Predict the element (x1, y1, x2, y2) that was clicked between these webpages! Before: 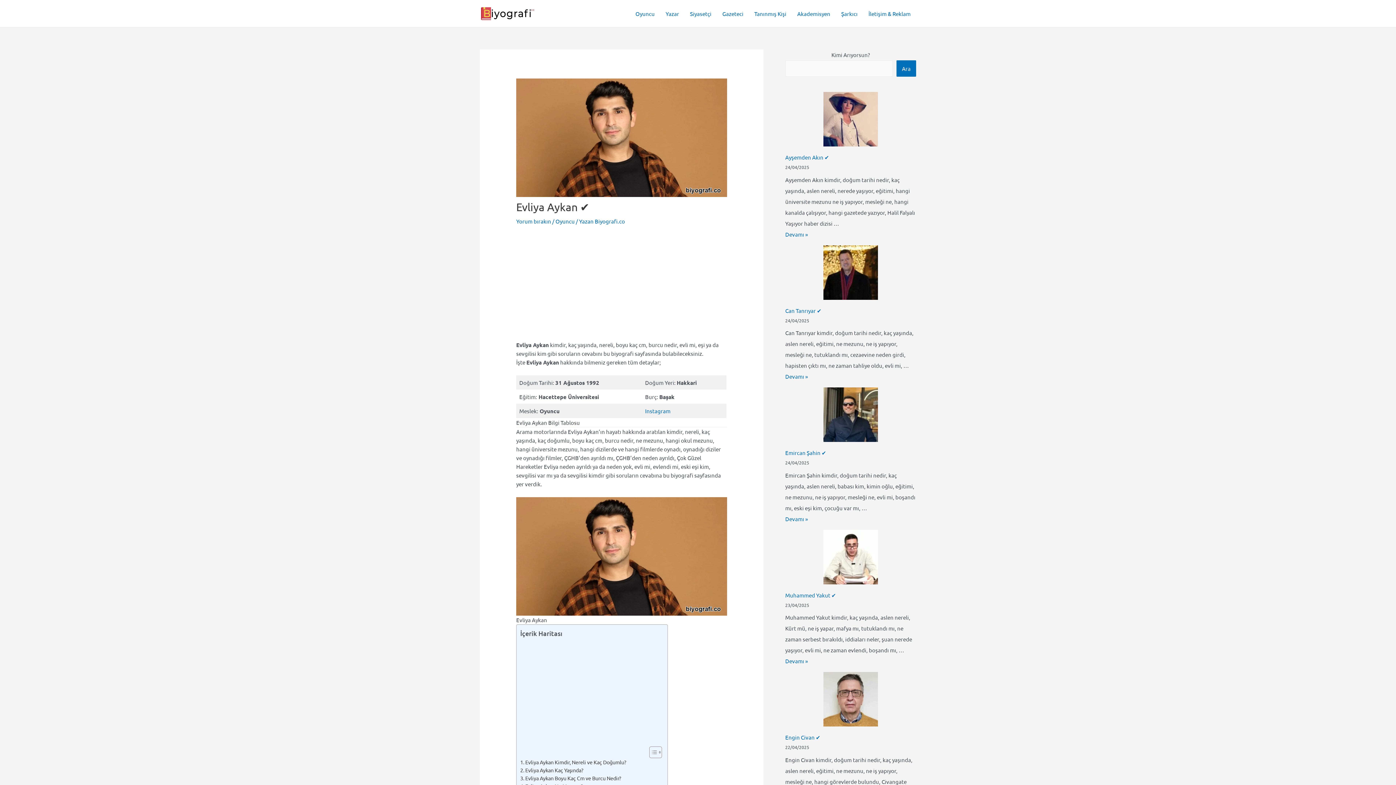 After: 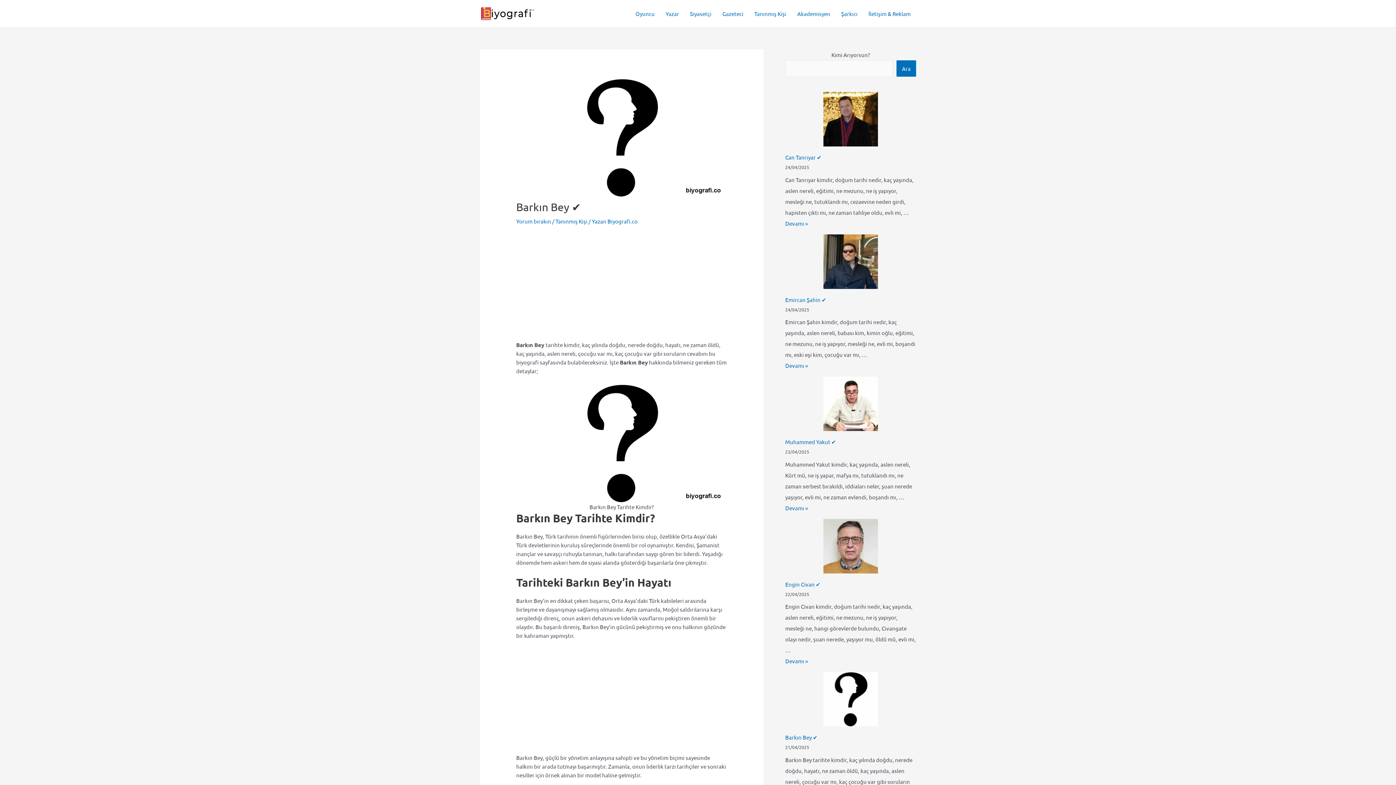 Action: bbox: (850, 607, 851, 618) label: Barkın Bey ✔️